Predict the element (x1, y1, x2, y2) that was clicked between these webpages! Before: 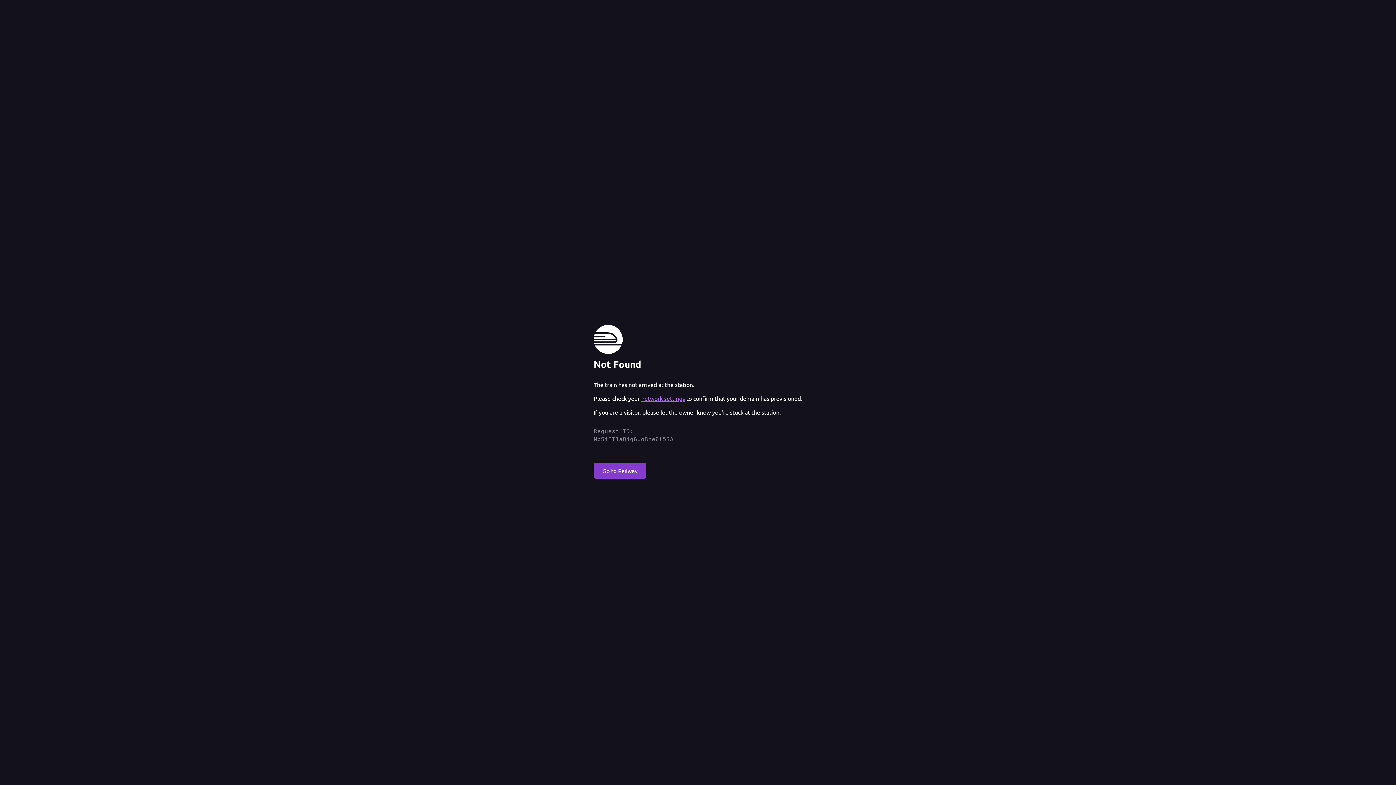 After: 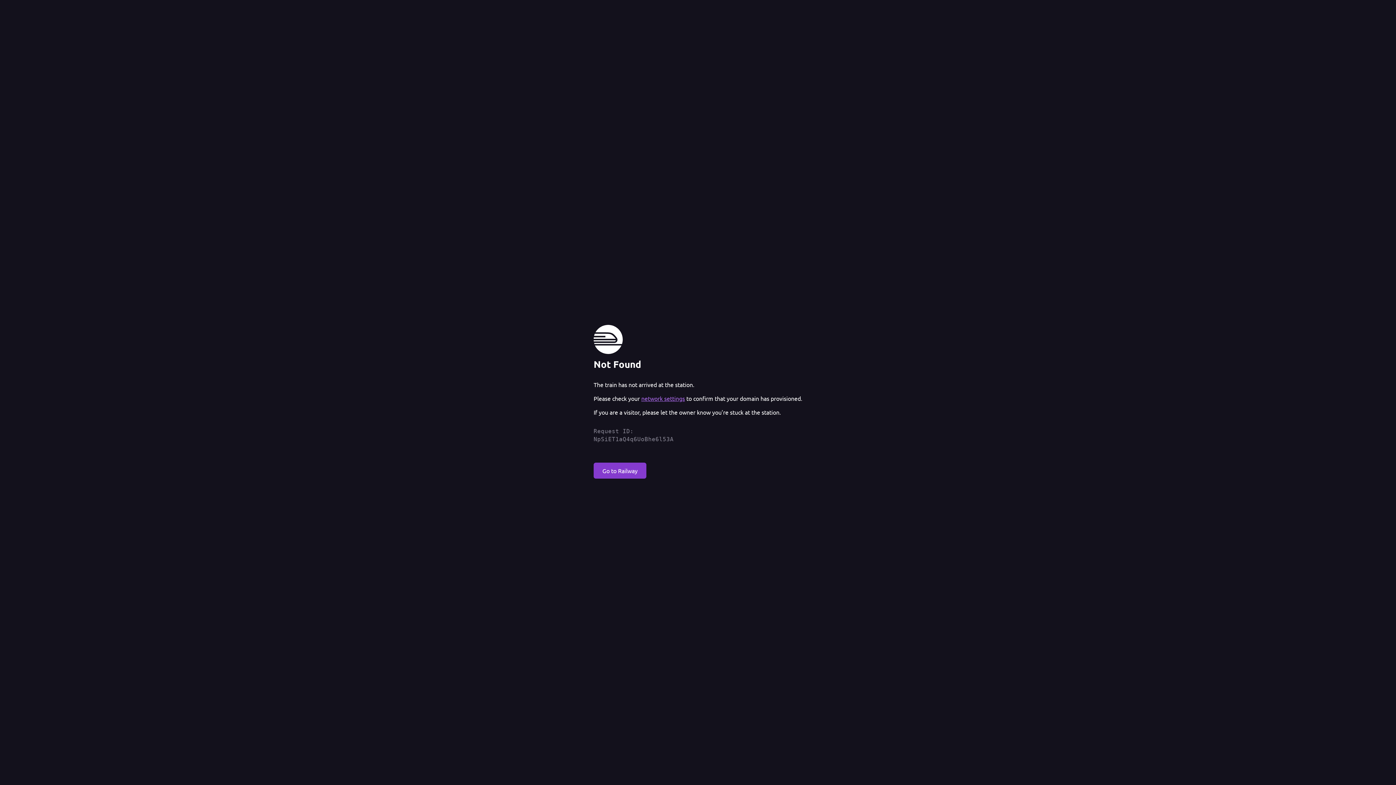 Action: label: network settings bbox: (641, 394, 685, 402)